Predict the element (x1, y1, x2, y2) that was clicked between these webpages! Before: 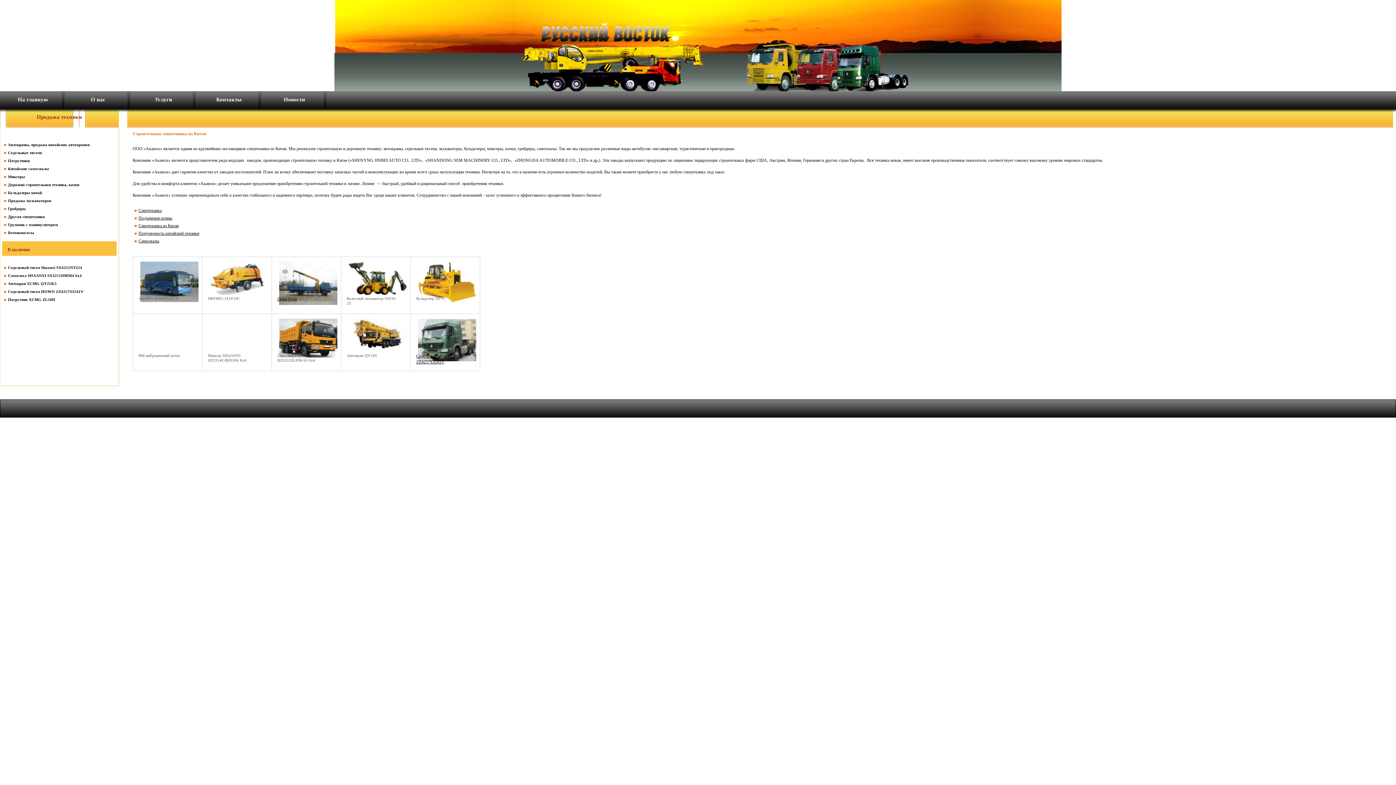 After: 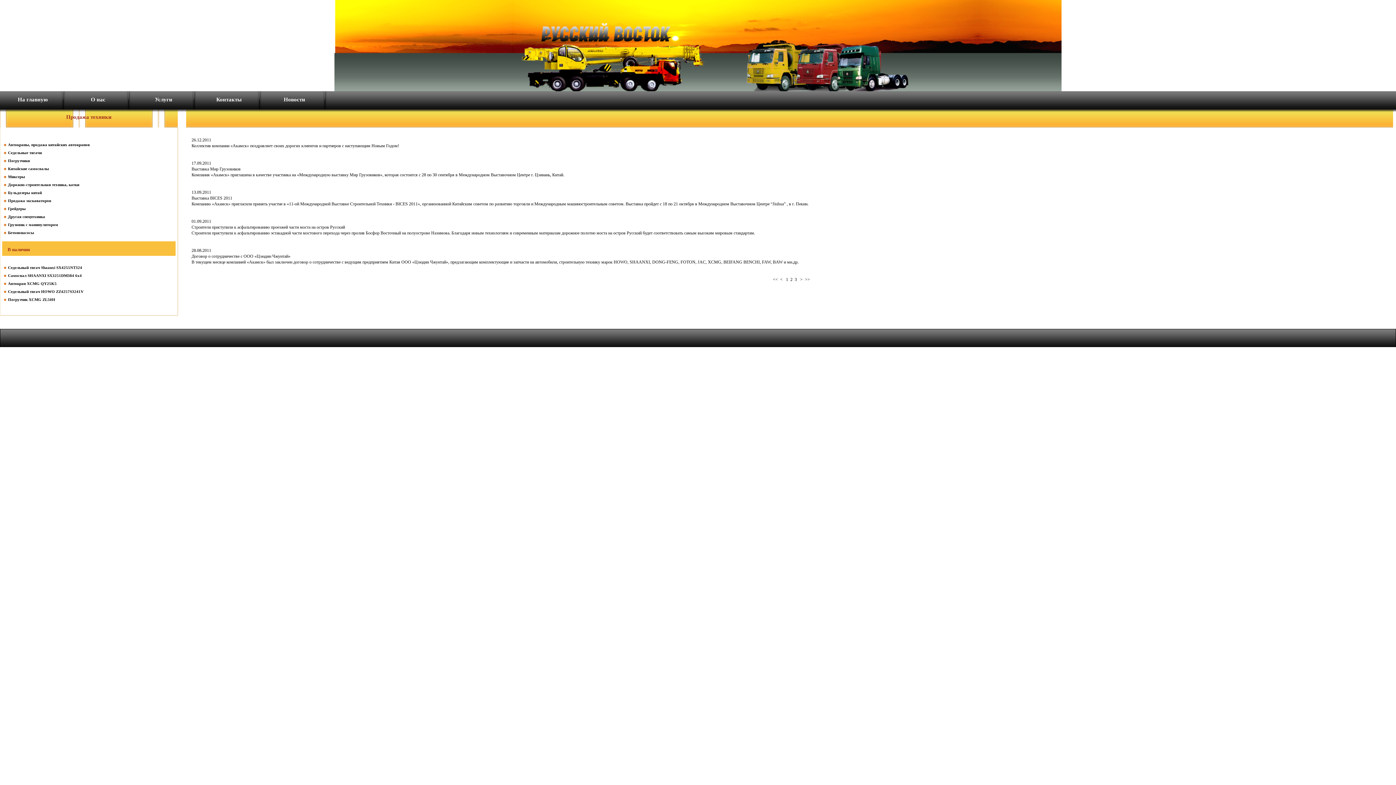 Action: label: Новости bbox: (283, 96, 305, 102)